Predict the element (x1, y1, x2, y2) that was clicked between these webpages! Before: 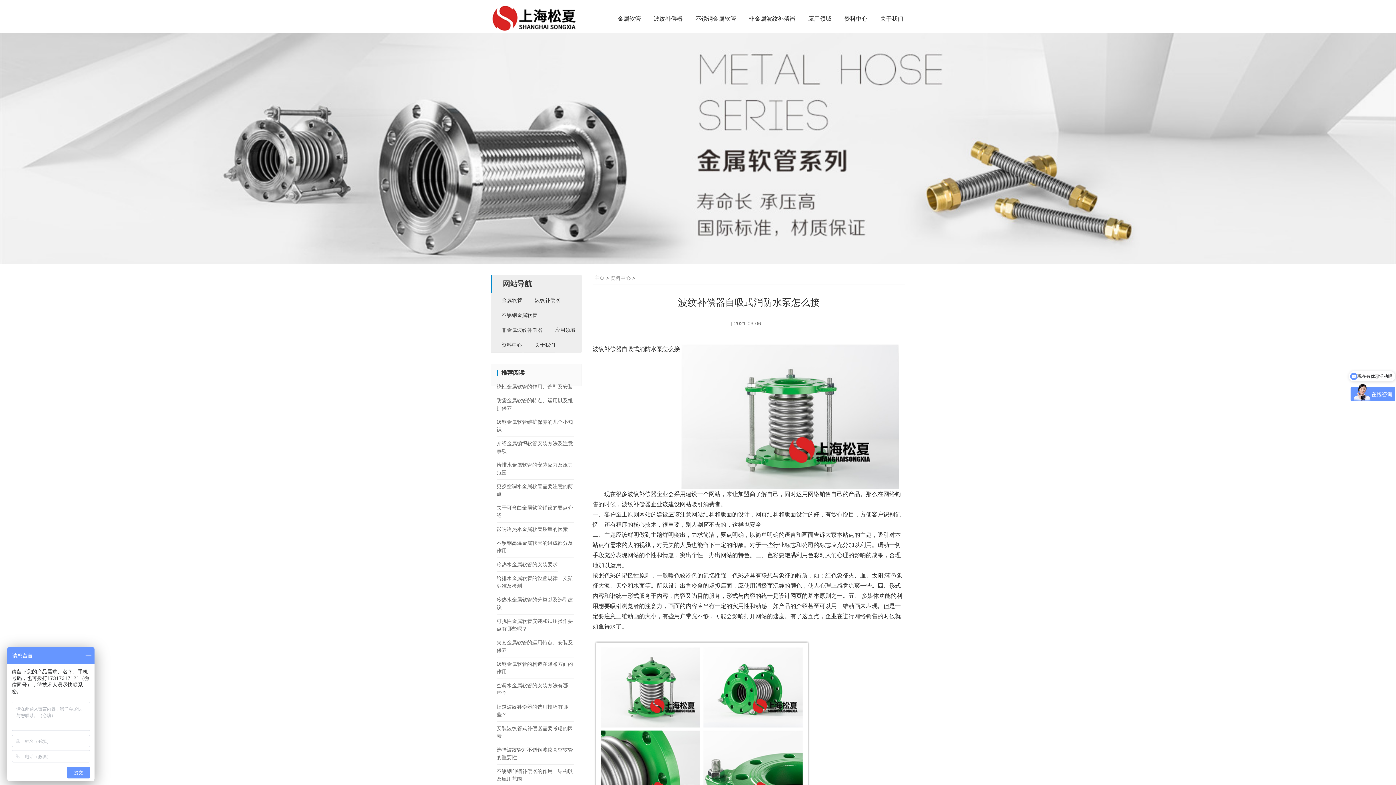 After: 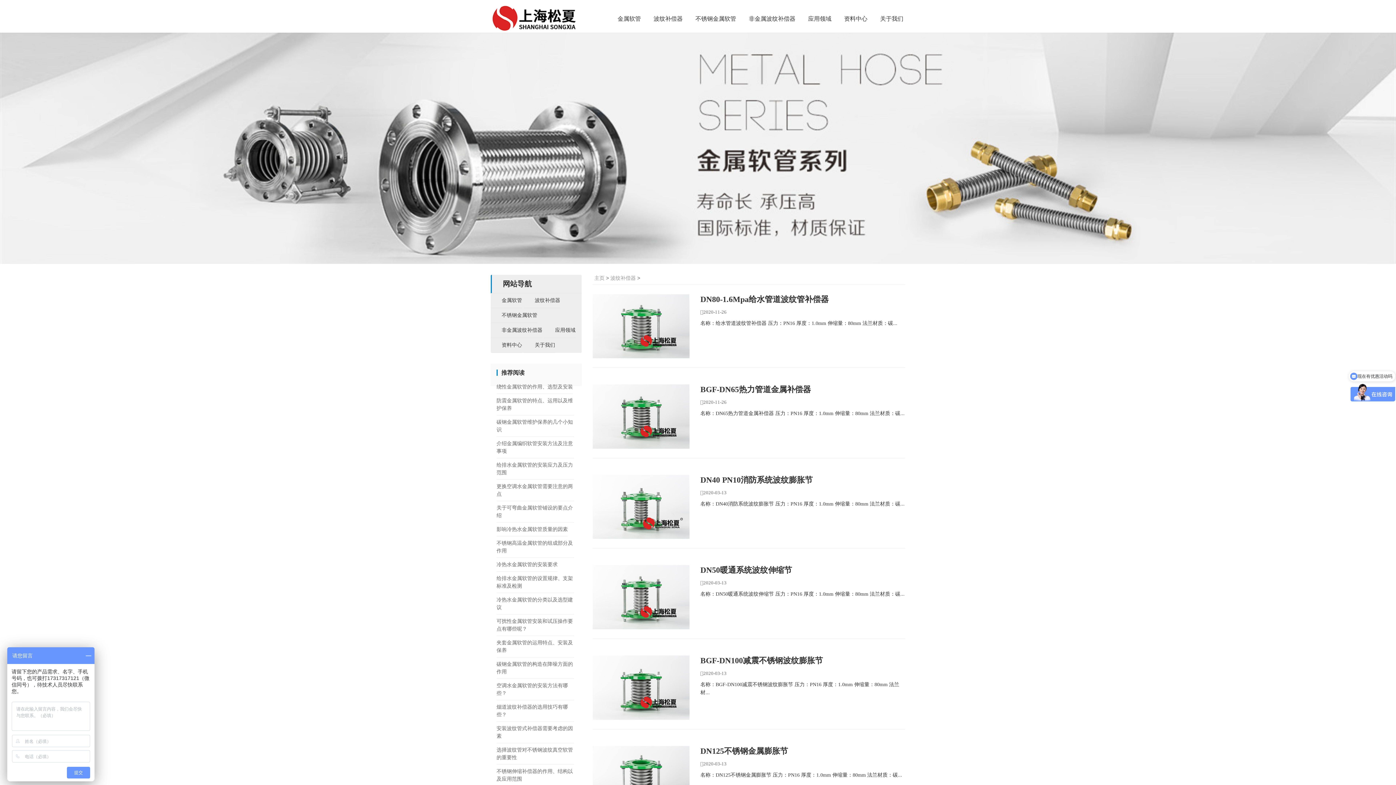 Action: bbox: (524, 293, 560, 308) label: 波纹补偿器